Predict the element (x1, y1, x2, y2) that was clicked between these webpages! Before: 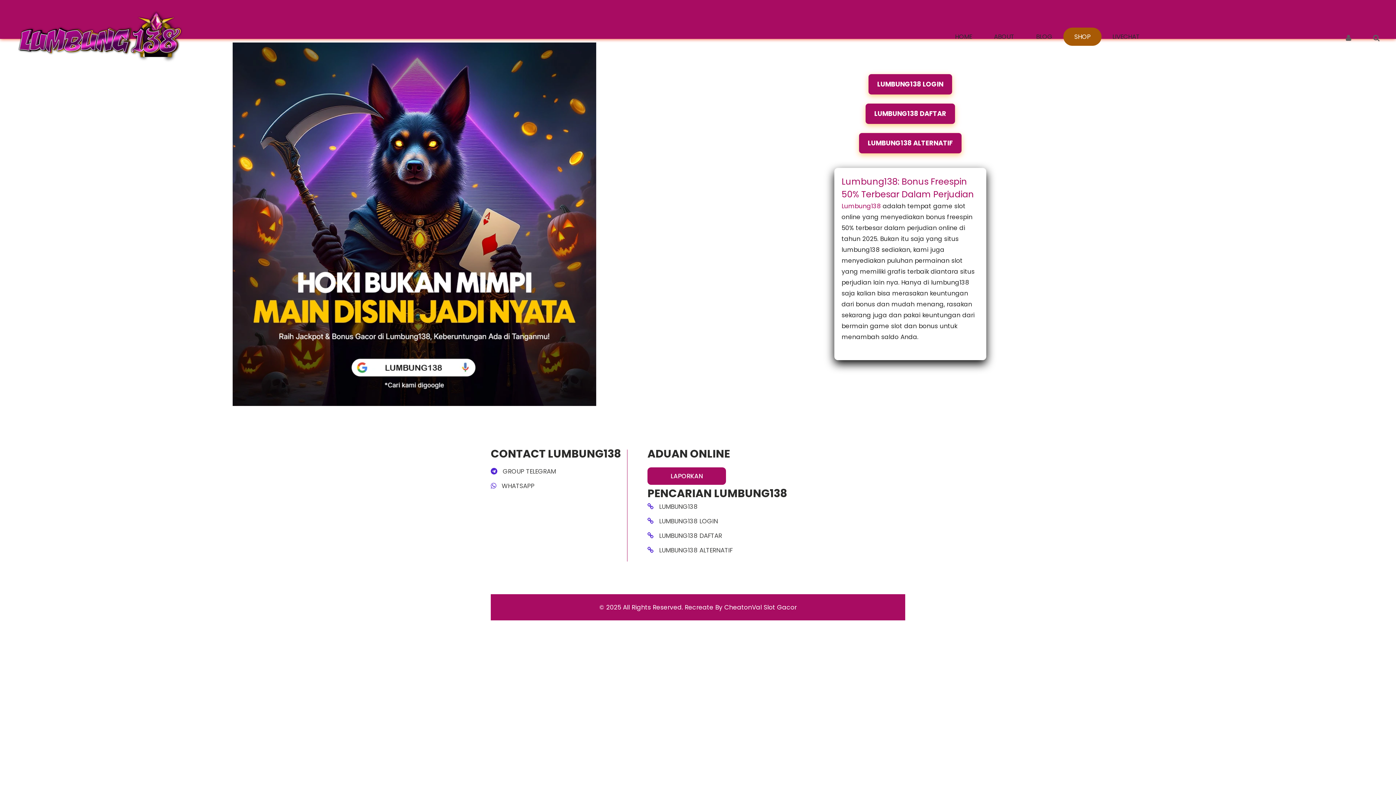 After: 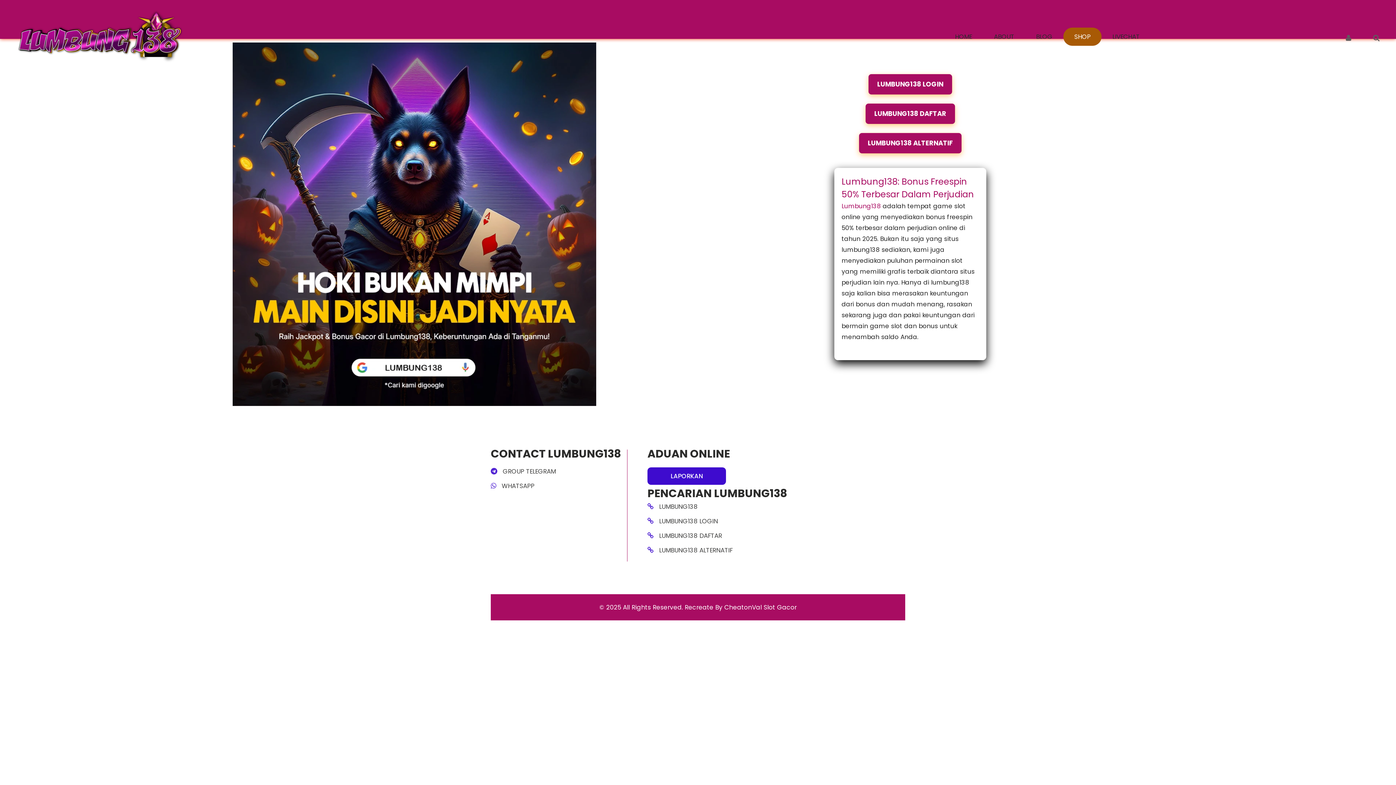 Action: label: LAPORKAN bbox: (647, 467, 726, 485)